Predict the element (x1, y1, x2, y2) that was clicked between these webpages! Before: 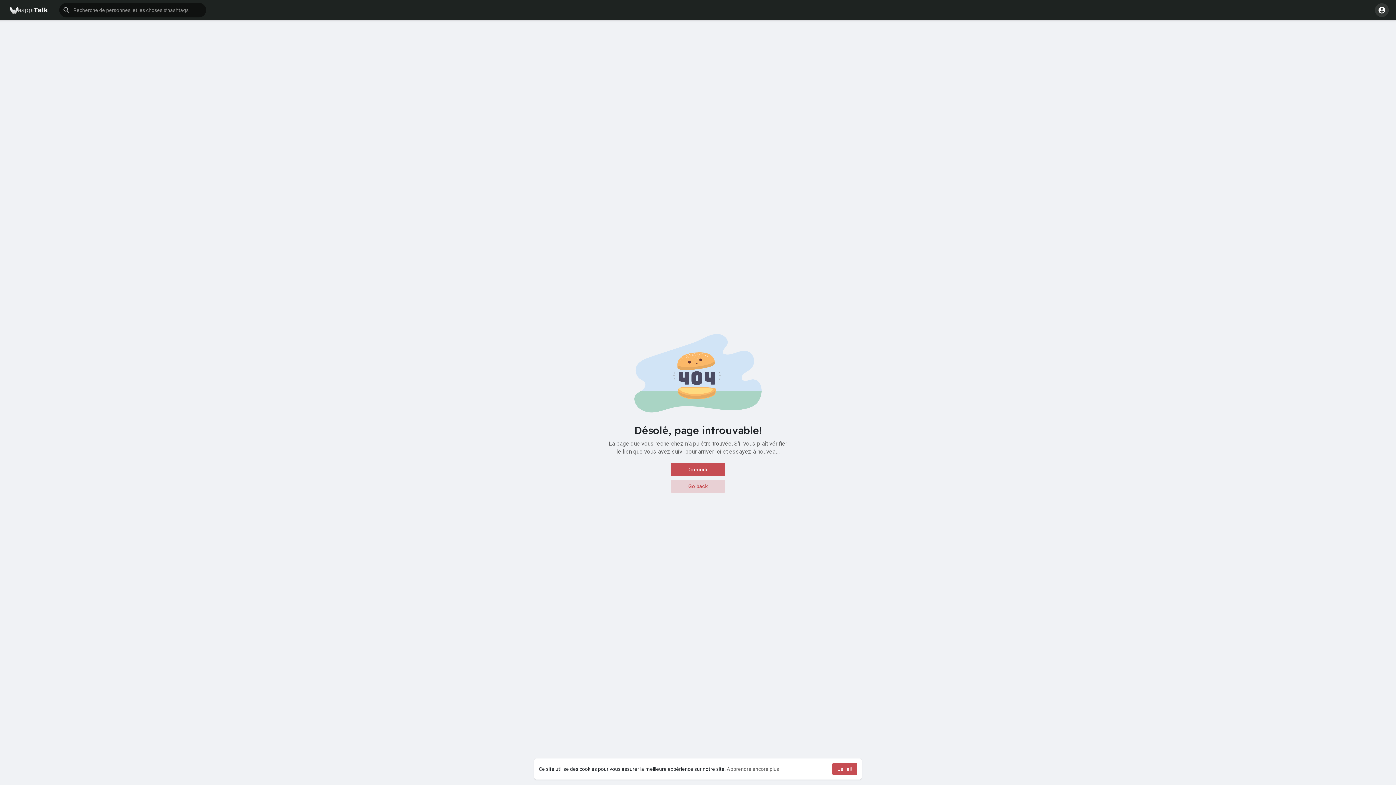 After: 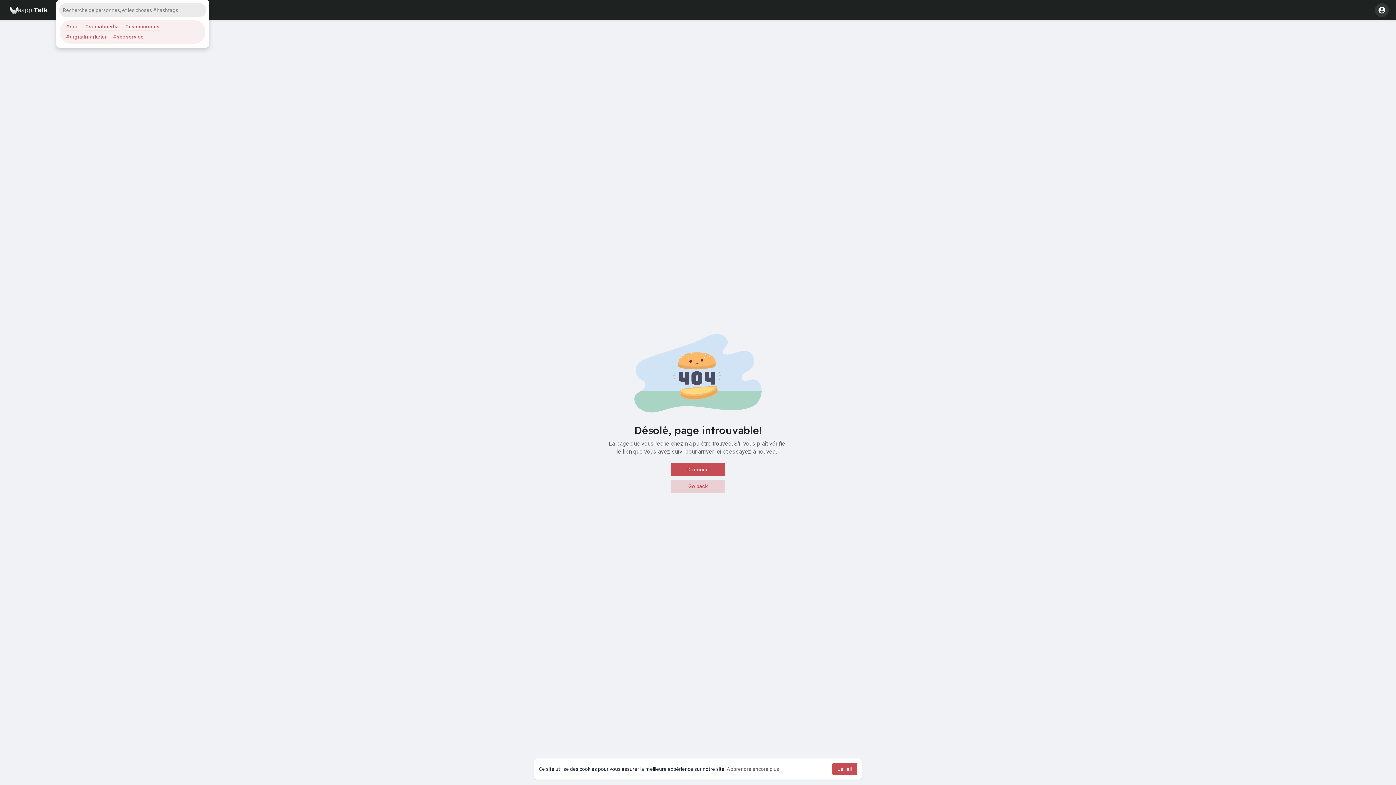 Action: bbox: (59, 2, 206, 17)